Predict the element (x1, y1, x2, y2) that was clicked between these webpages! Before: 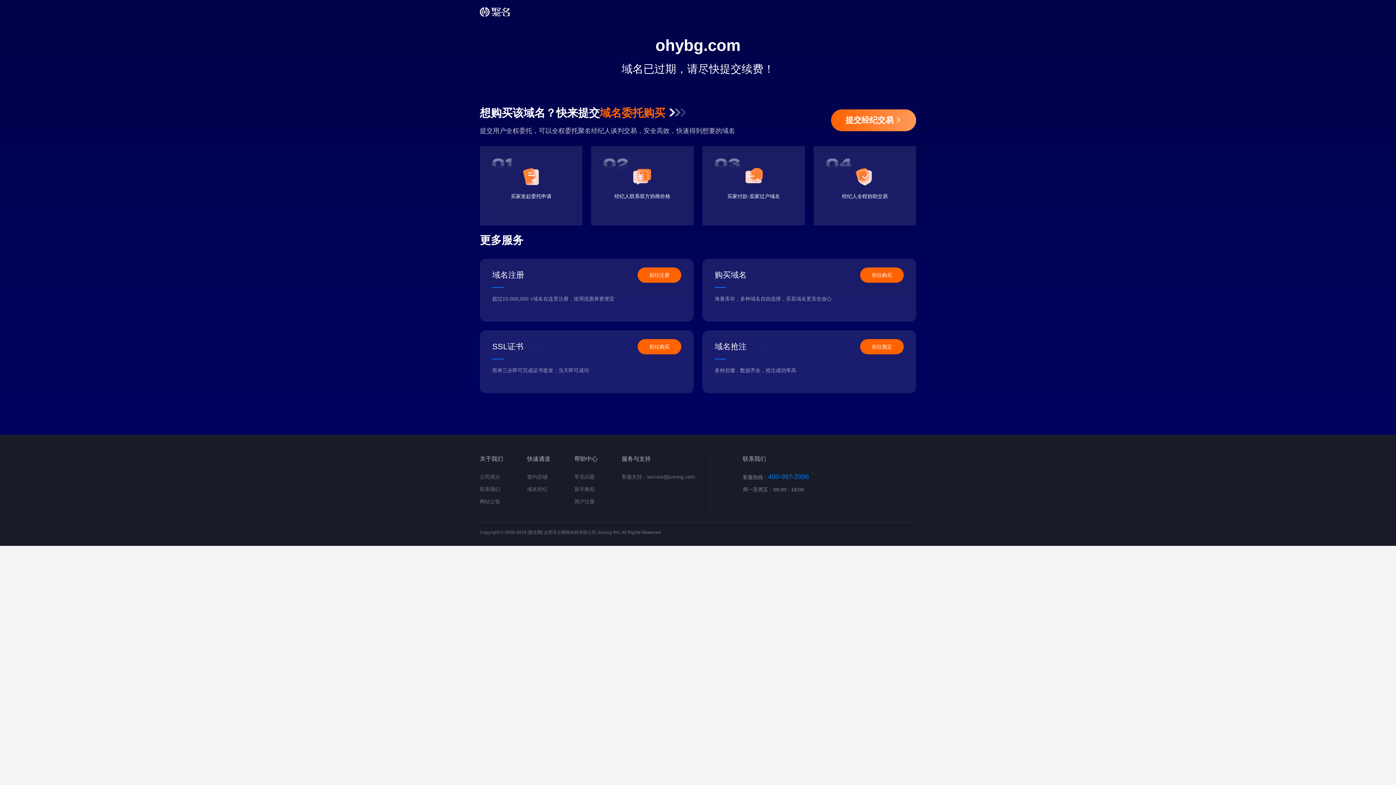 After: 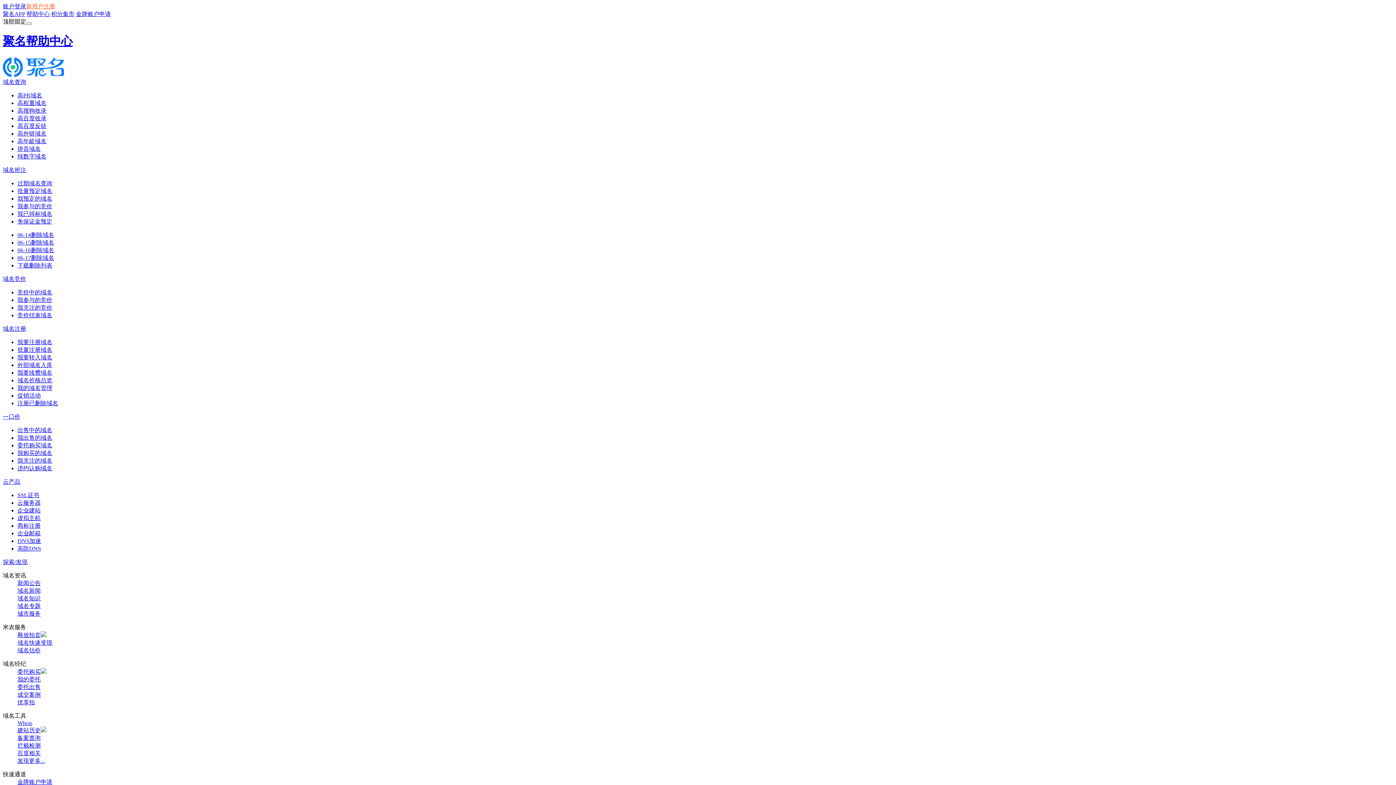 Action: bbox: (574, 453, 597, 465) label: 帮助中心